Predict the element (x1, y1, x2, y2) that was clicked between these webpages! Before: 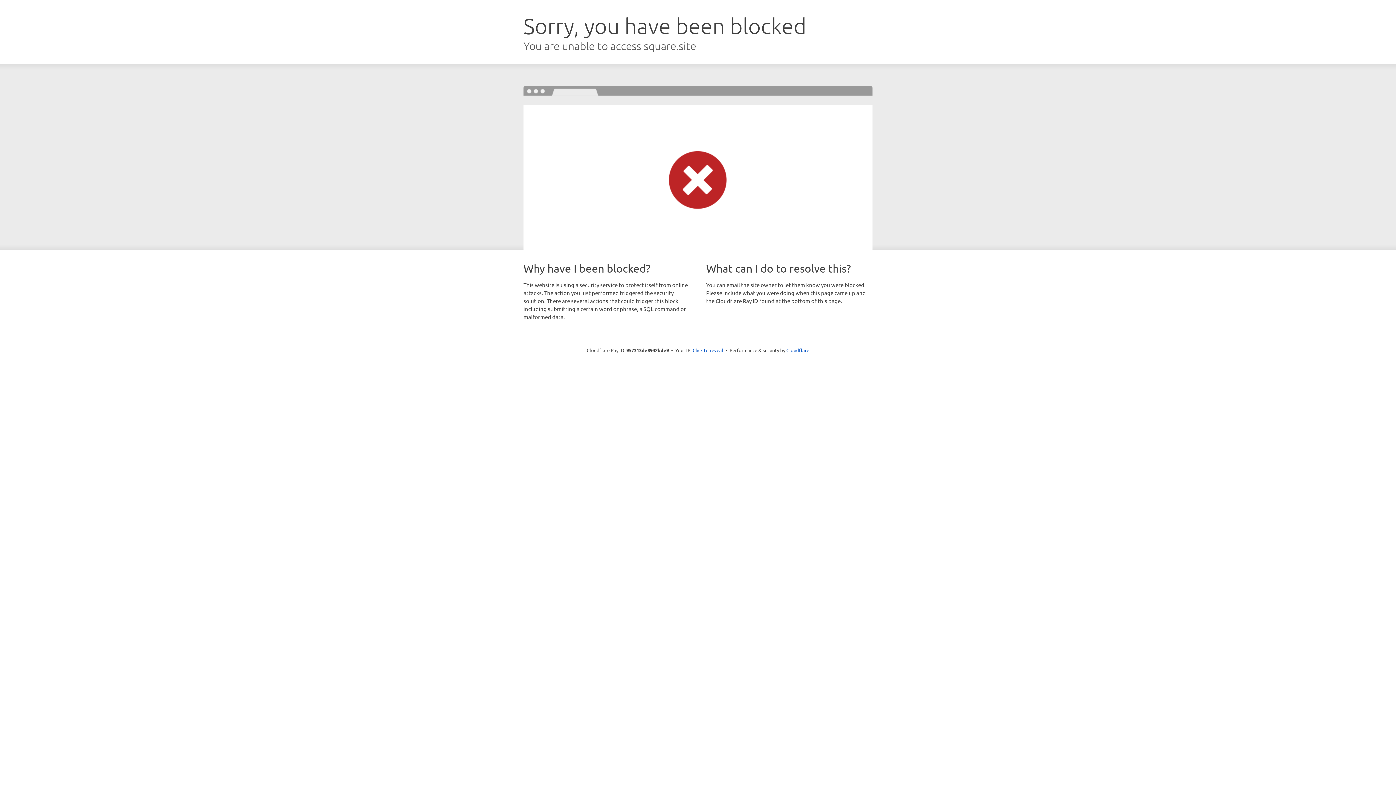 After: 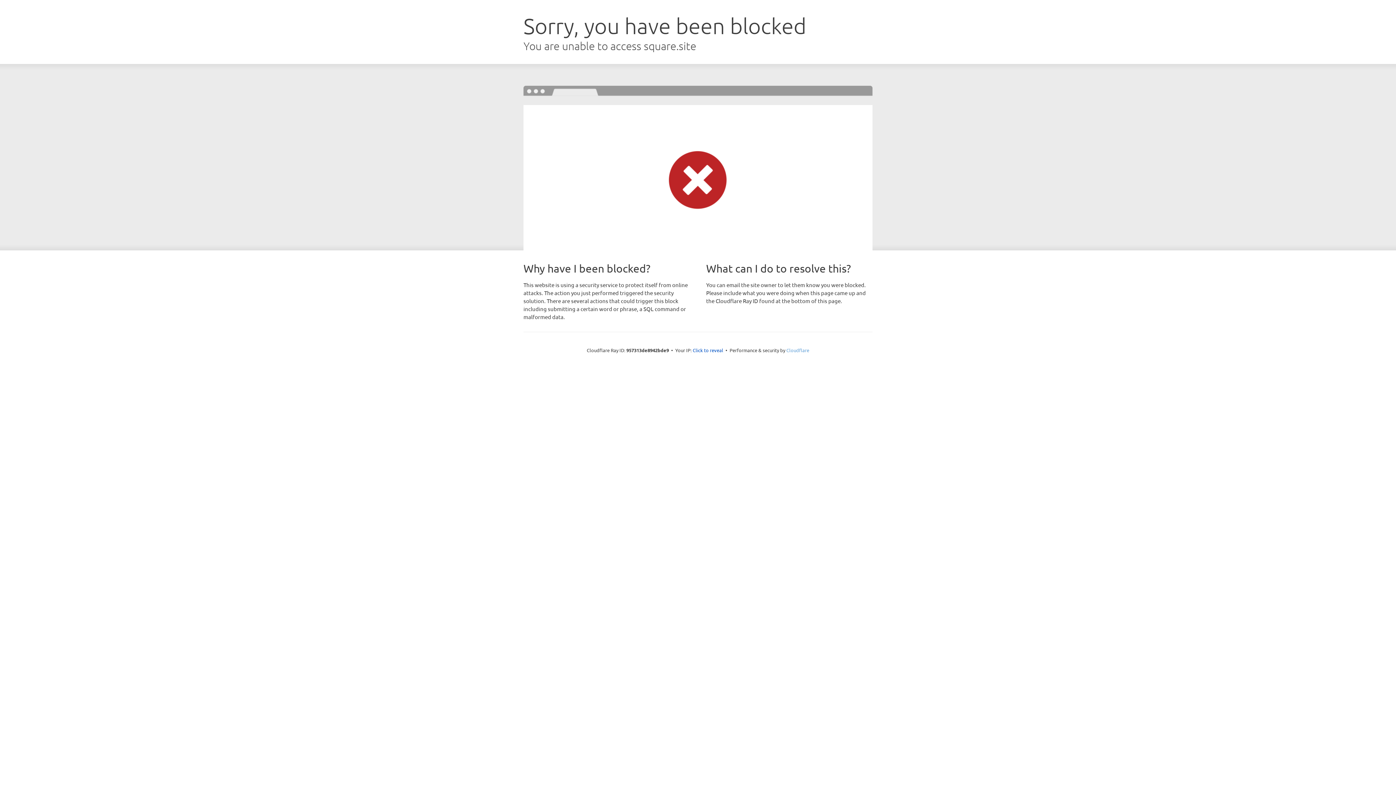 Action: label: Cloudflare bbox: (786, 347, 809, 353)